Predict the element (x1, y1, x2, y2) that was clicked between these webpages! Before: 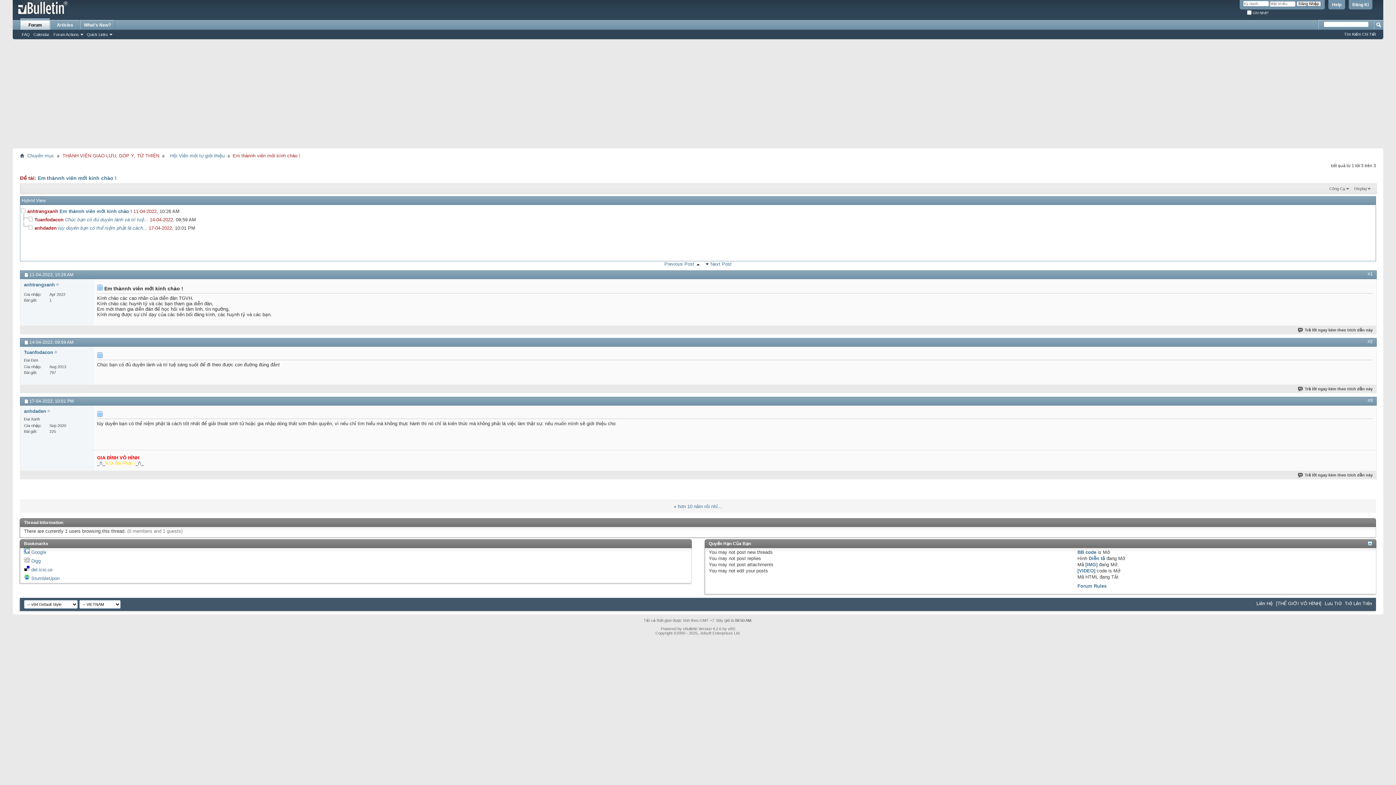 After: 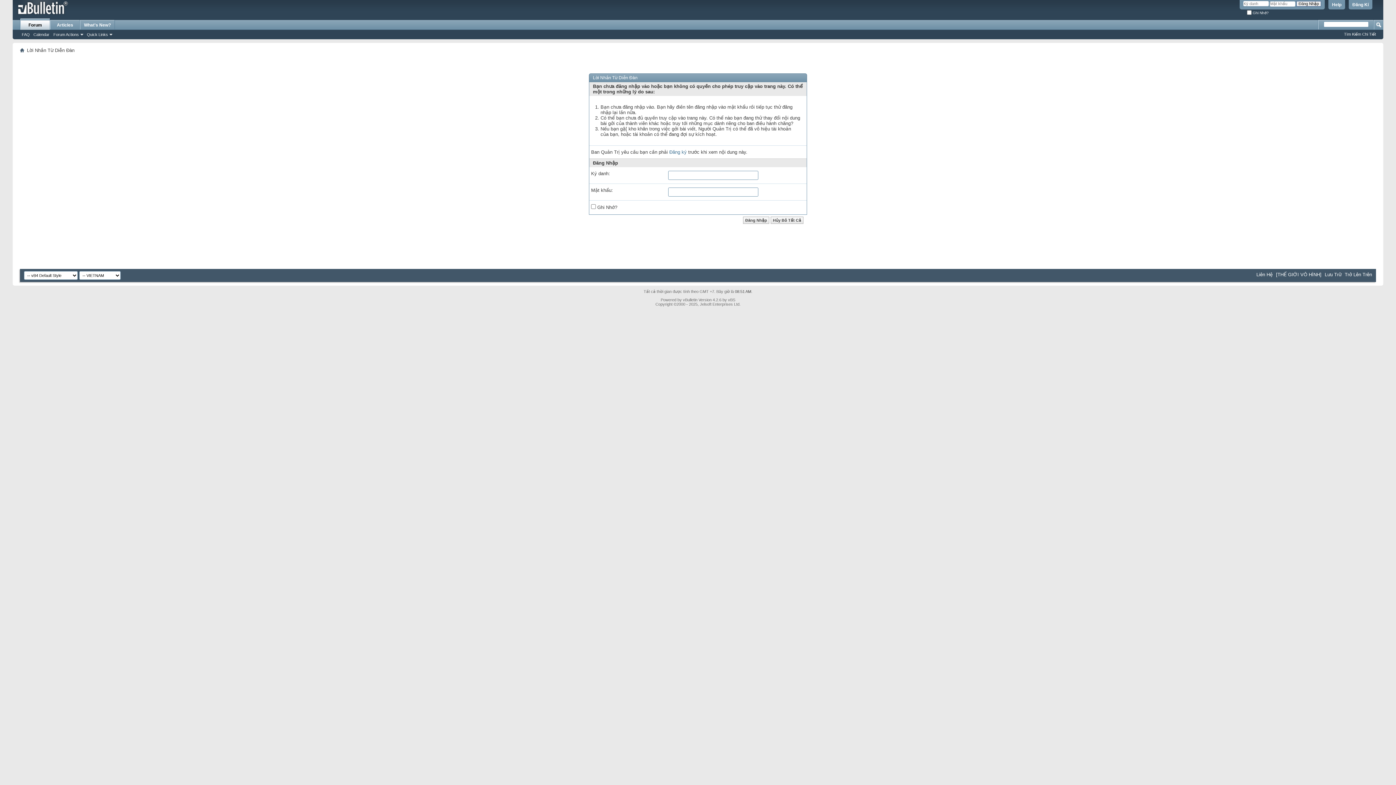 Action: bbox: (1297, 328, 1373, 332) label: Trả lời ngay kèm theo trích dẫn này